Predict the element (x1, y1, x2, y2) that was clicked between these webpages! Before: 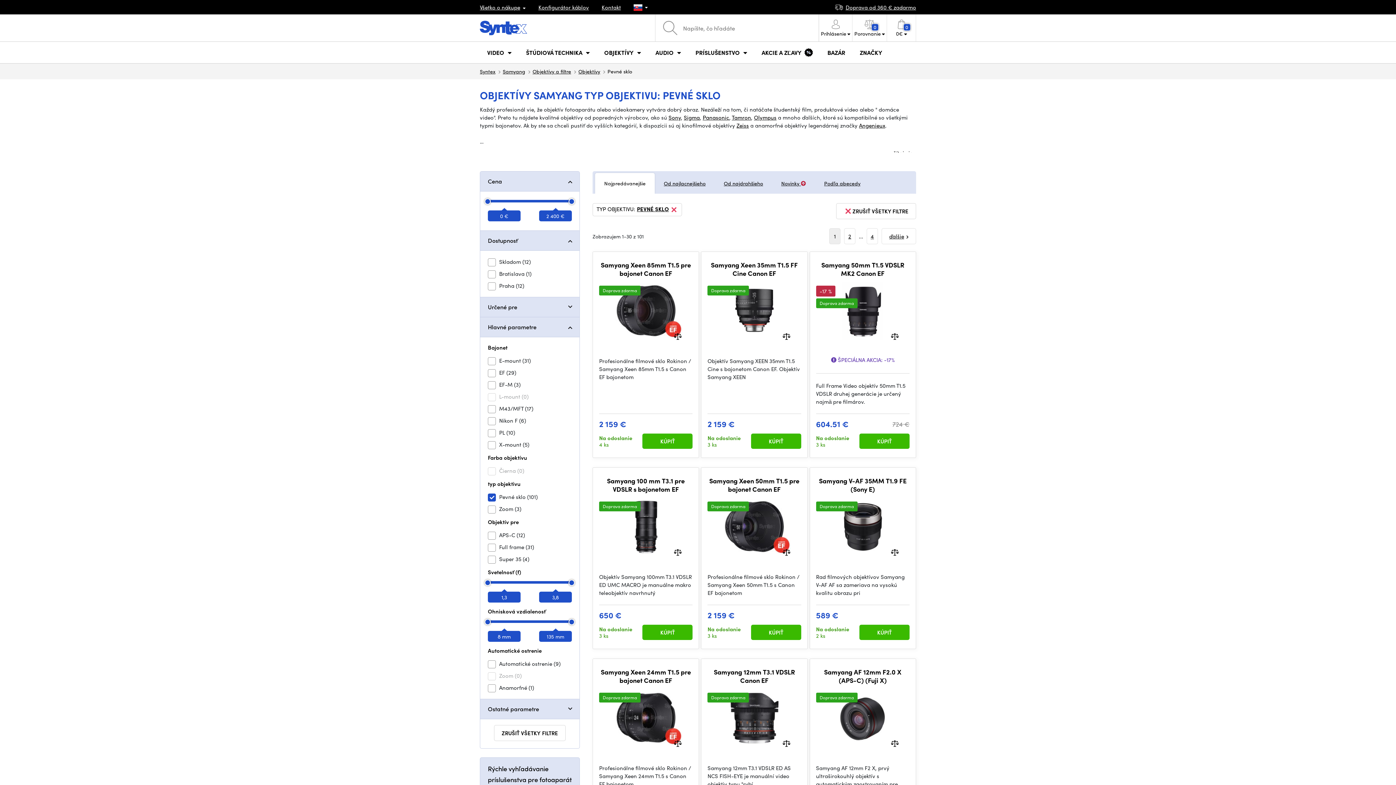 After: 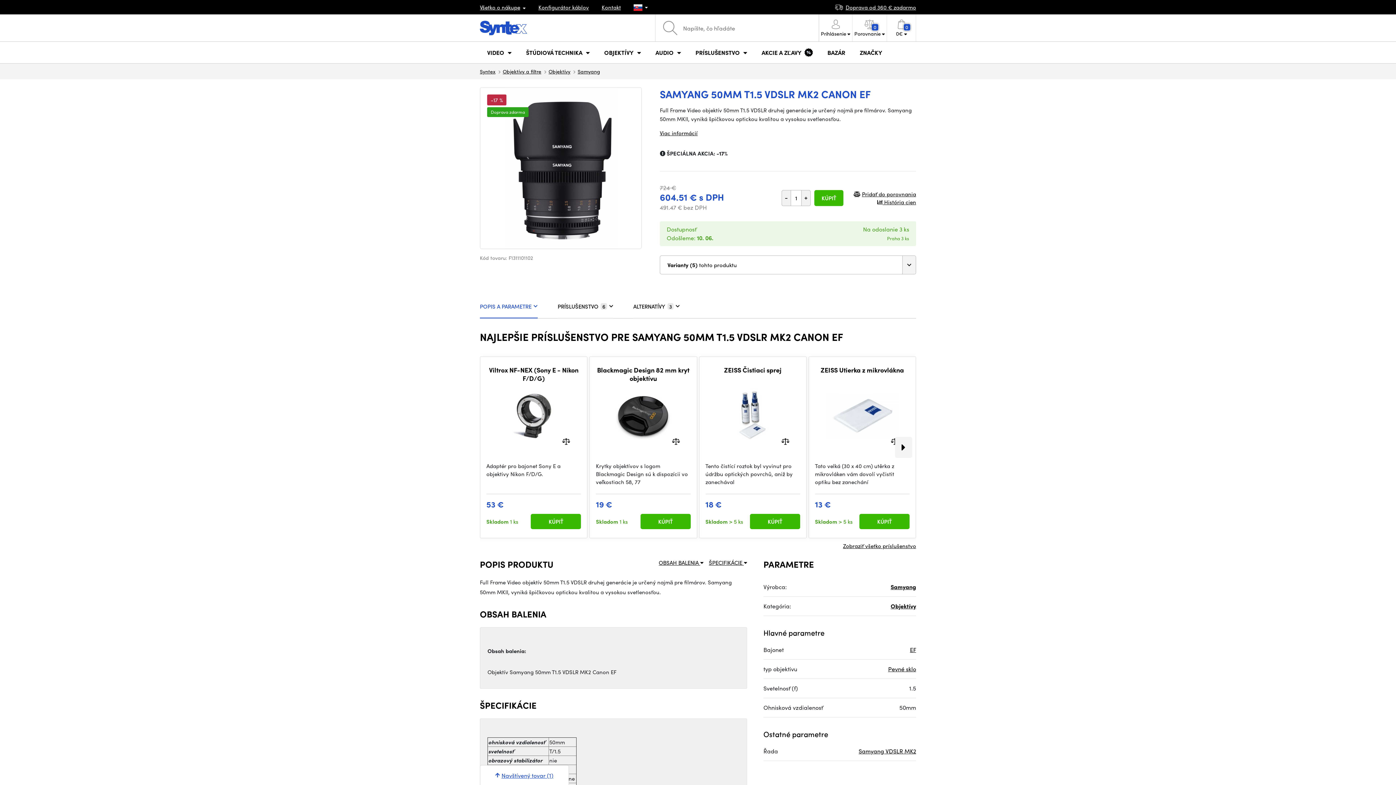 Action: bbox: (816, 260, 909, 277) label: Samyang 50mm T1.5 VDSLR MK2 Canon EF